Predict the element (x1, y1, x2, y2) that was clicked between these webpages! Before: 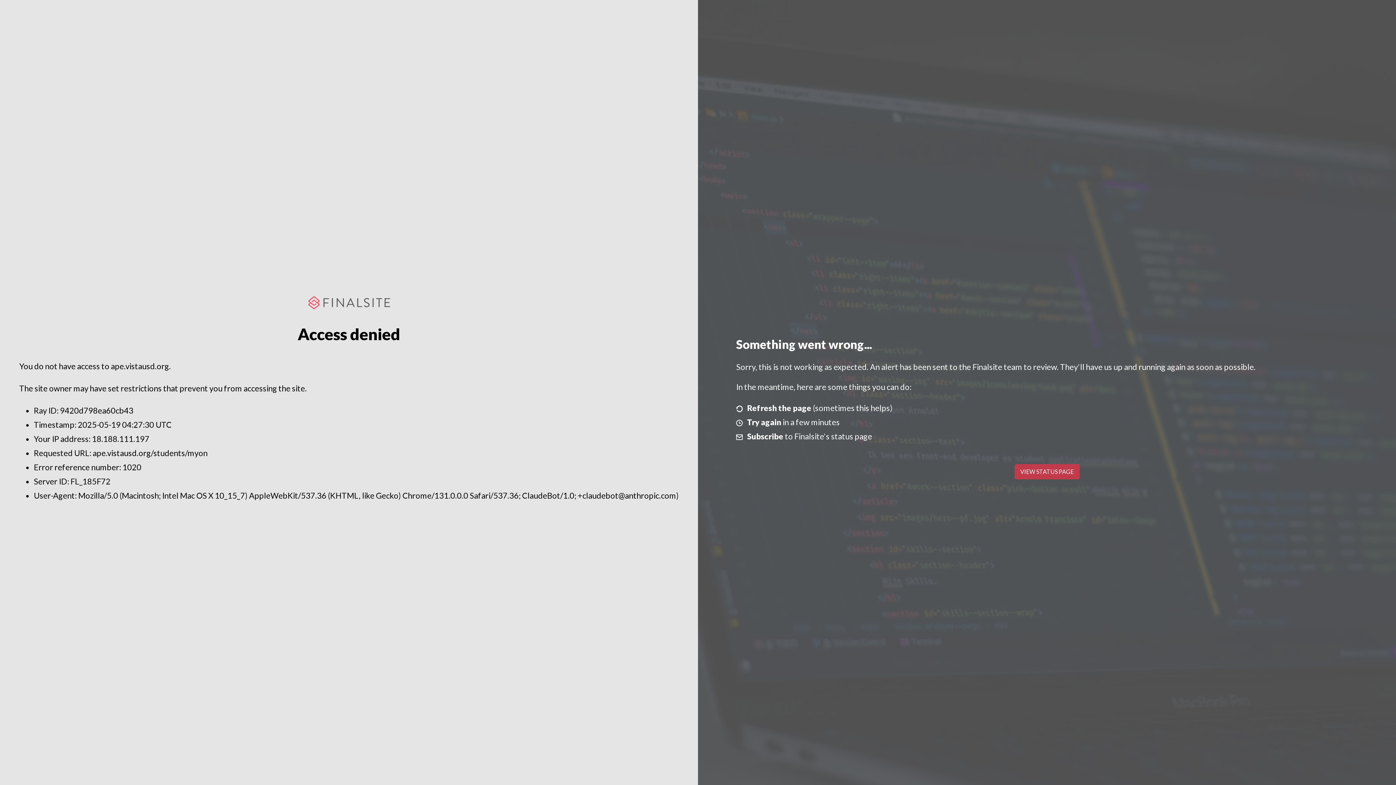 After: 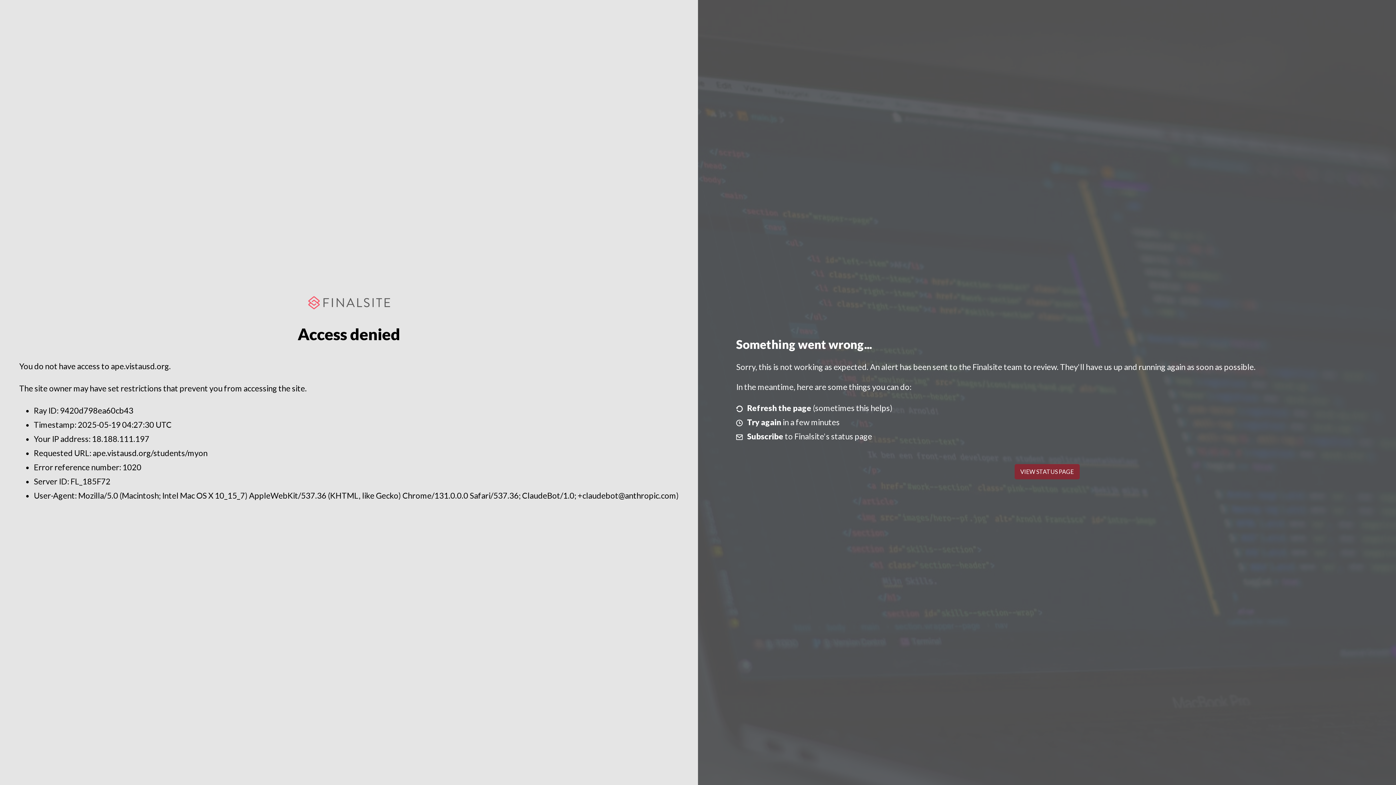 Action: bbox: (1014, 464, 1079, 479) label: VIEW STATUS PAGE